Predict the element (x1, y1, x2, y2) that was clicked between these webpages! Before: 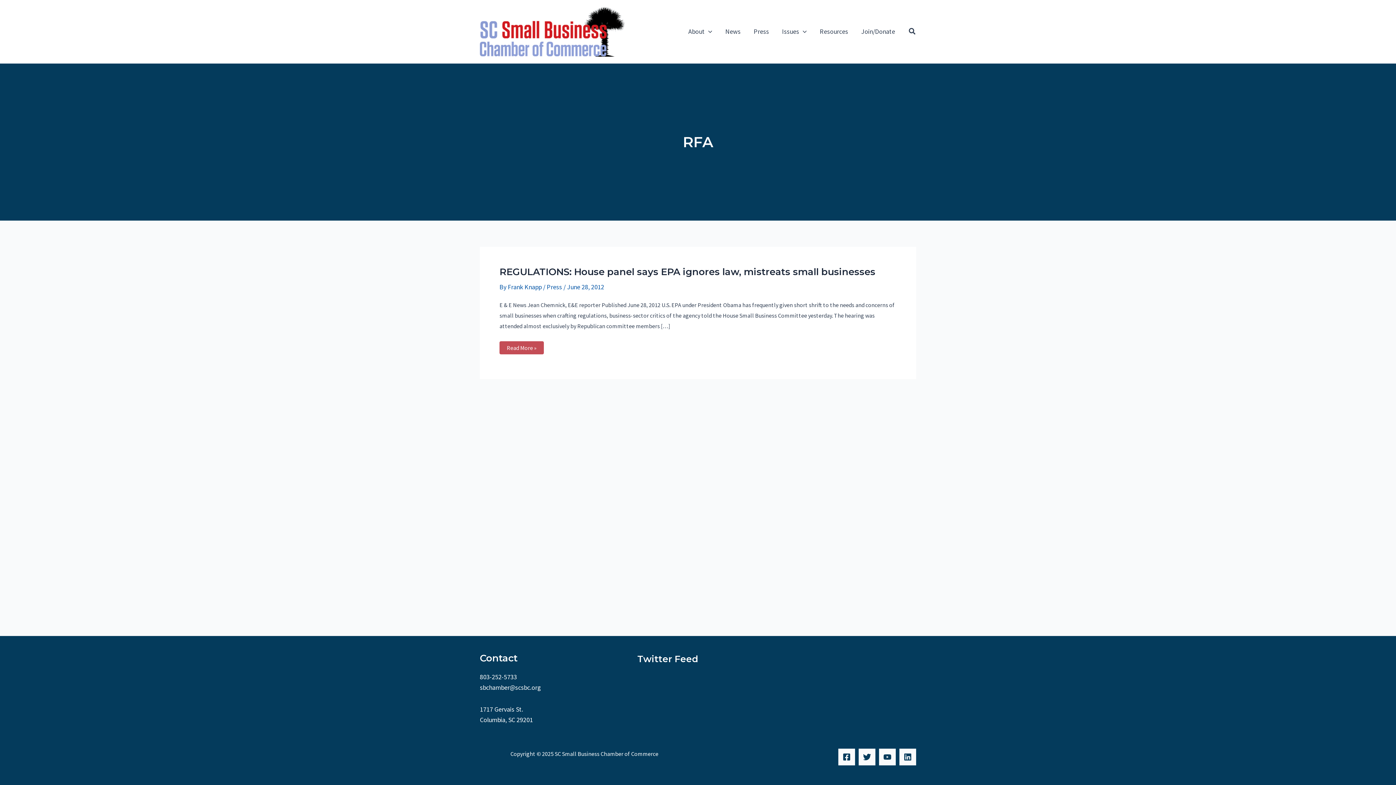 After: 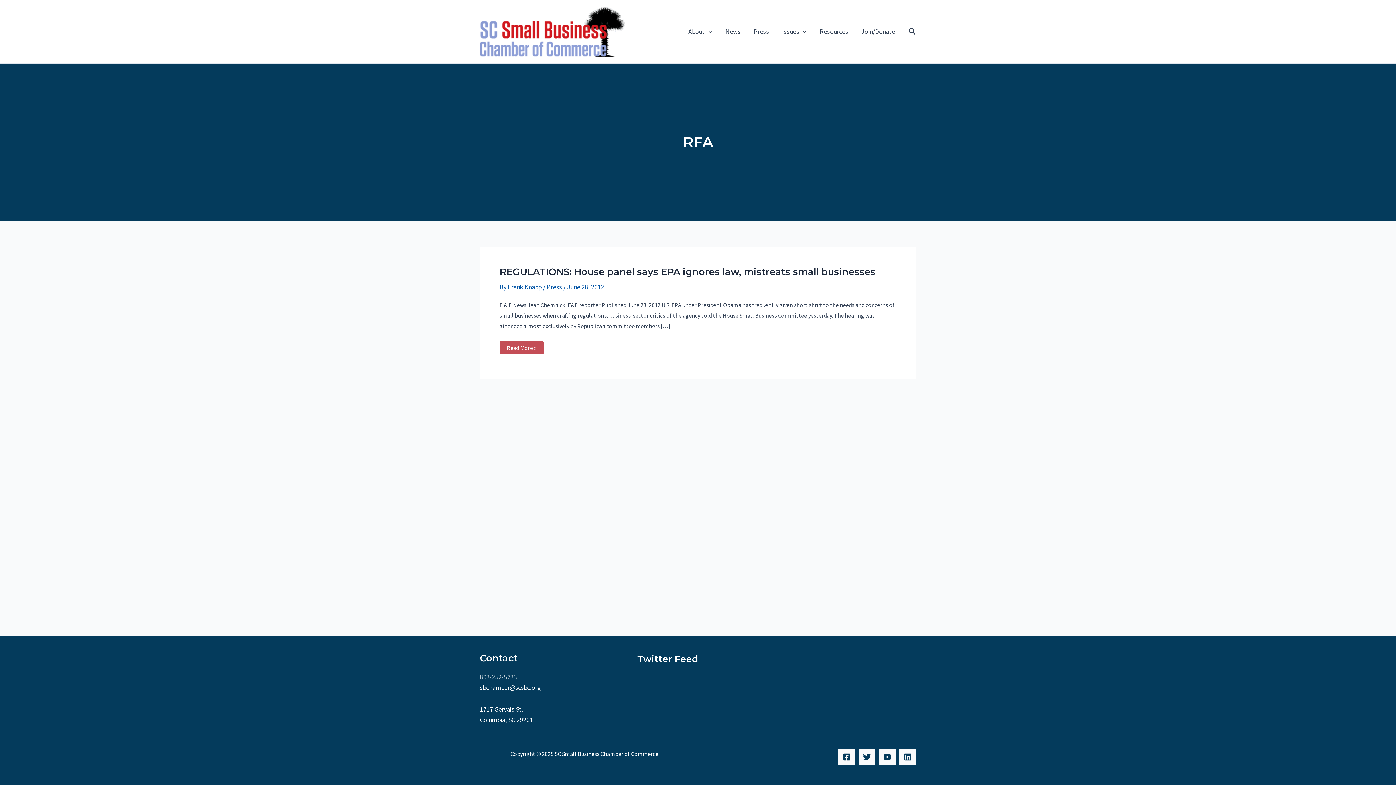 Action: label: 803-252-5733 bbox: (480, 672, 517, 681)